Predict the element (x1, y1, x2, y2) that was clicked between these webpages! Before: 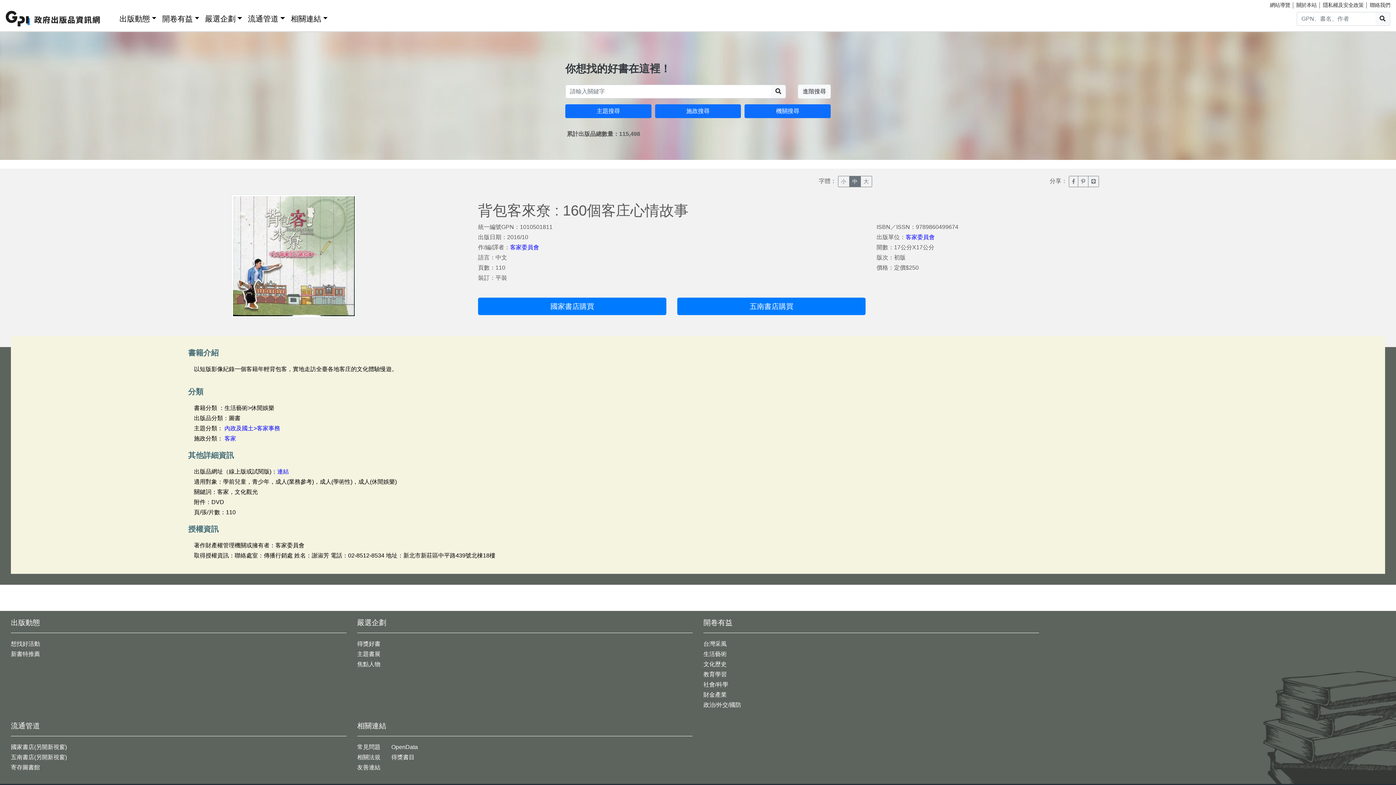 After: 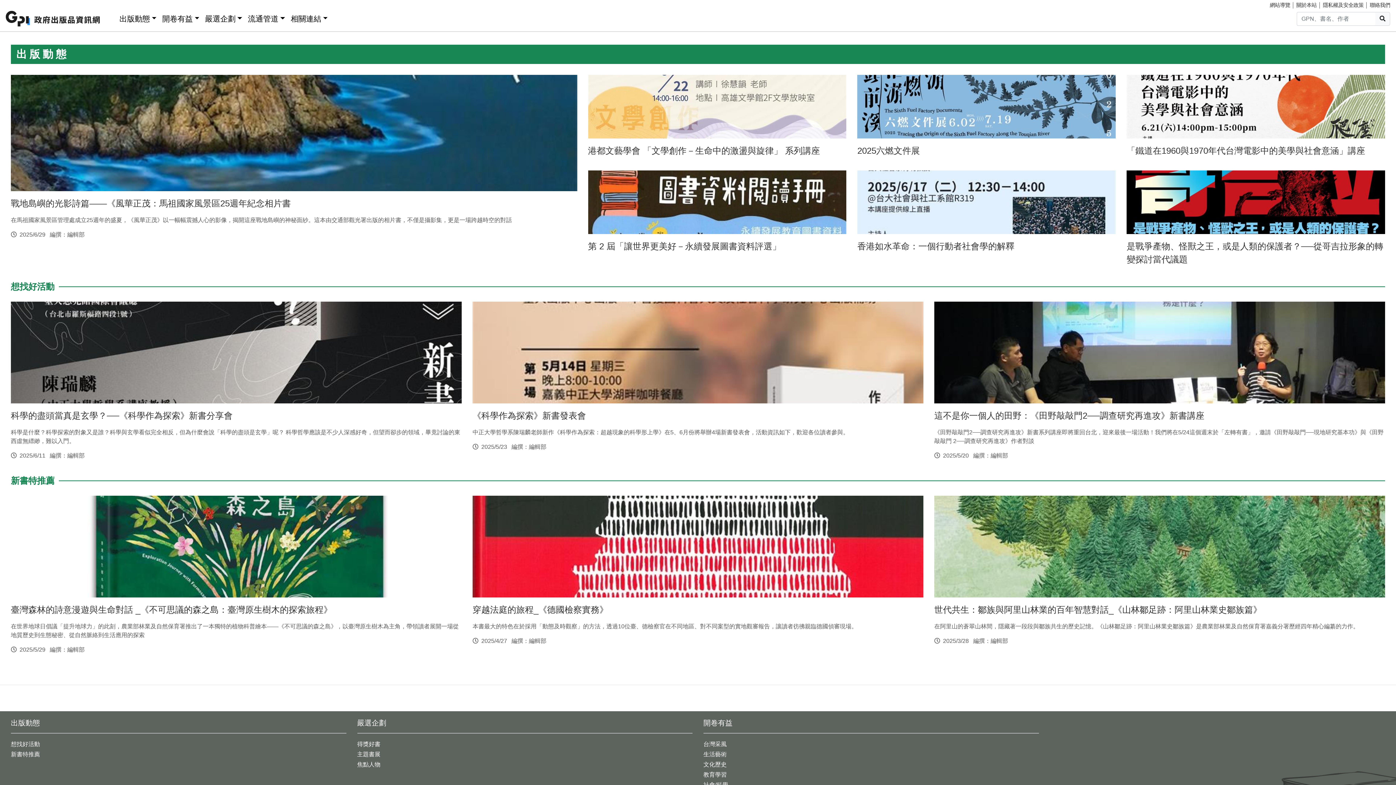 Action: bbox: (10, 618, 40, 626) label: 出版動態